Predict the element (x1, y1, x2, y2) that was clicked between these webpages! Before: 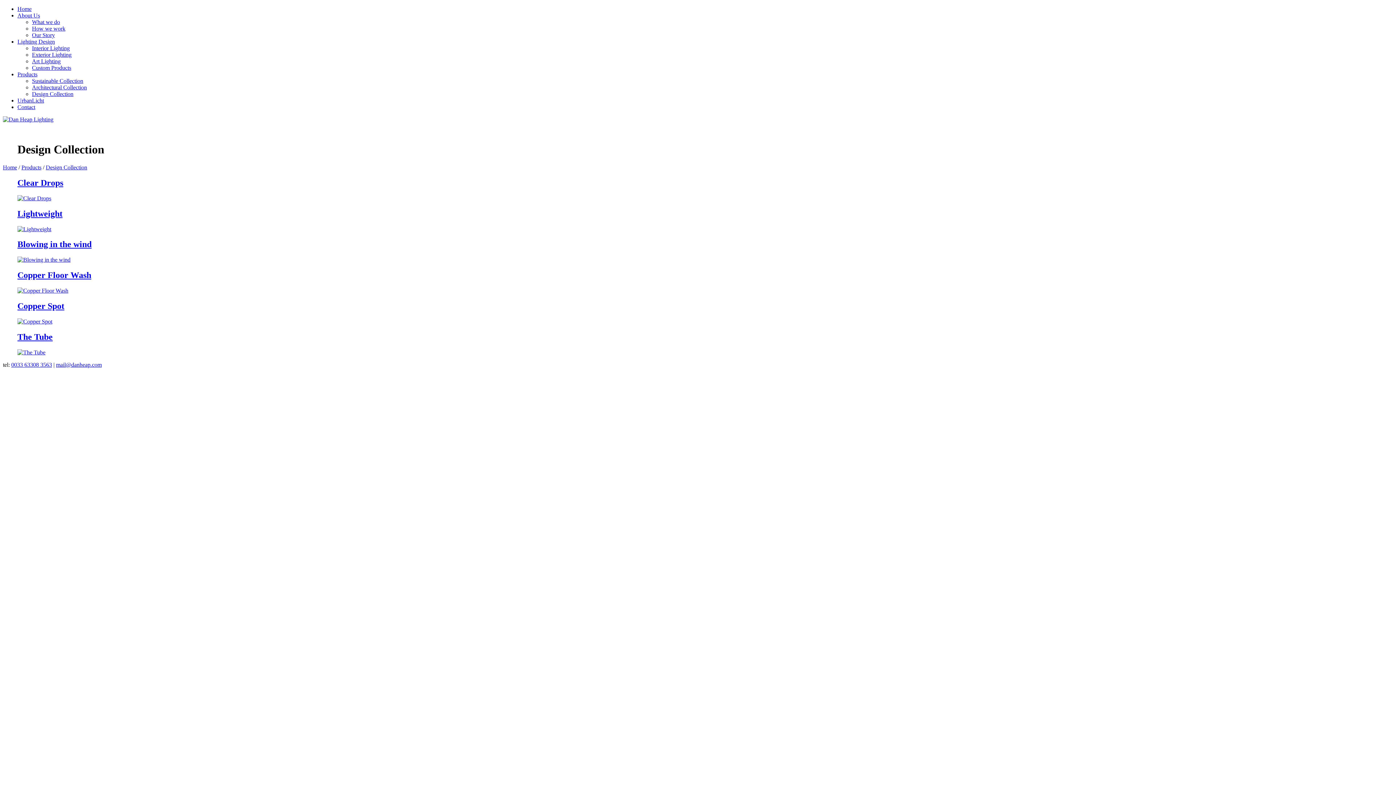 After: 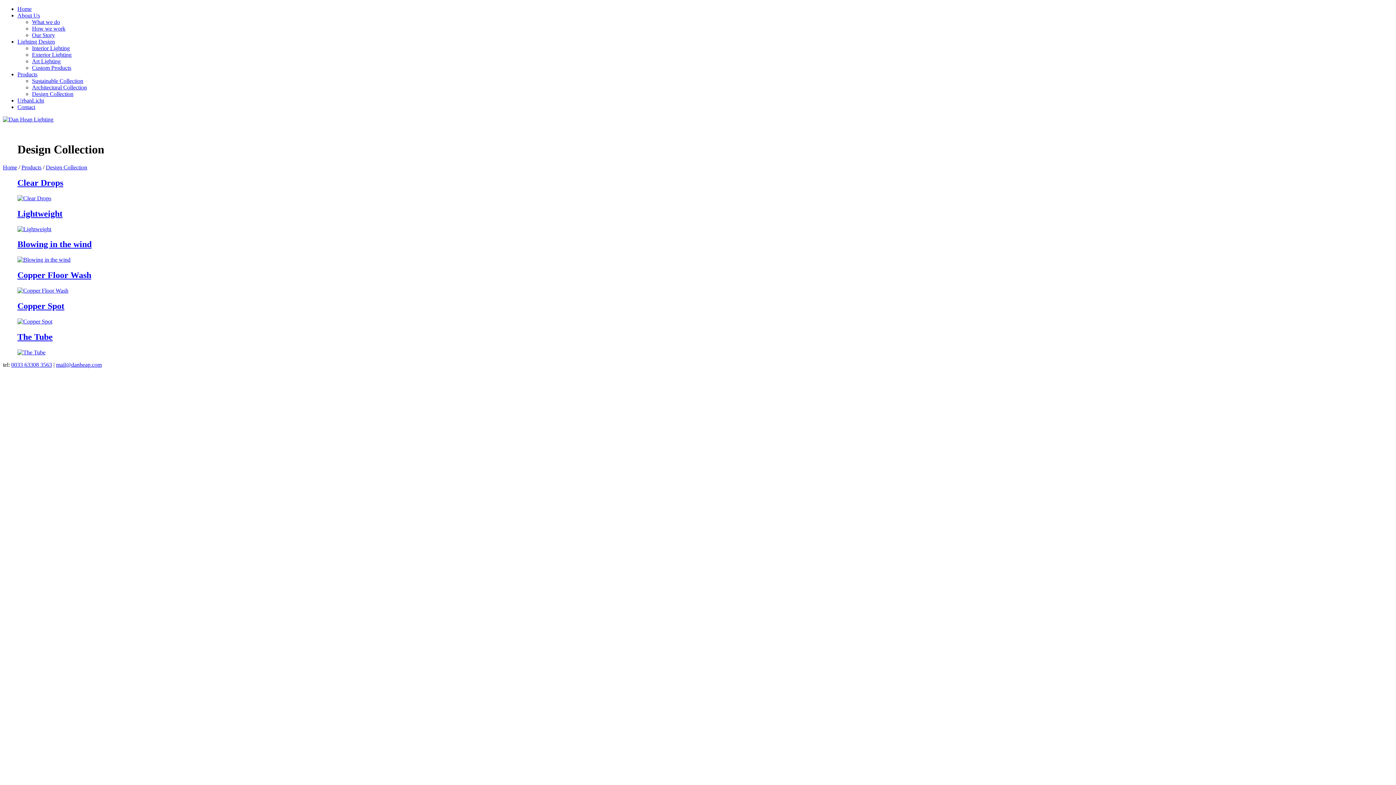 Action: bbox: (56, 361, 101, 367) label: mail@danheap.com